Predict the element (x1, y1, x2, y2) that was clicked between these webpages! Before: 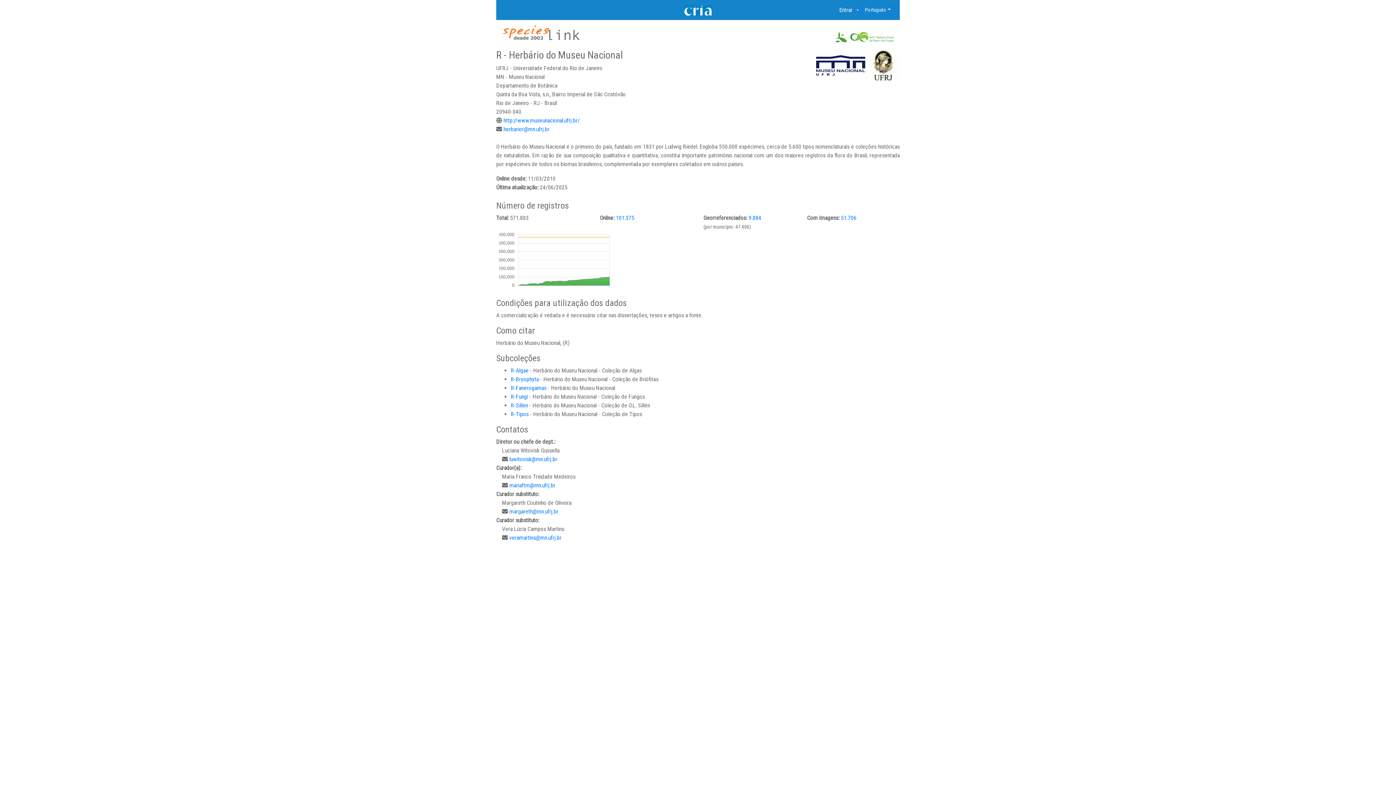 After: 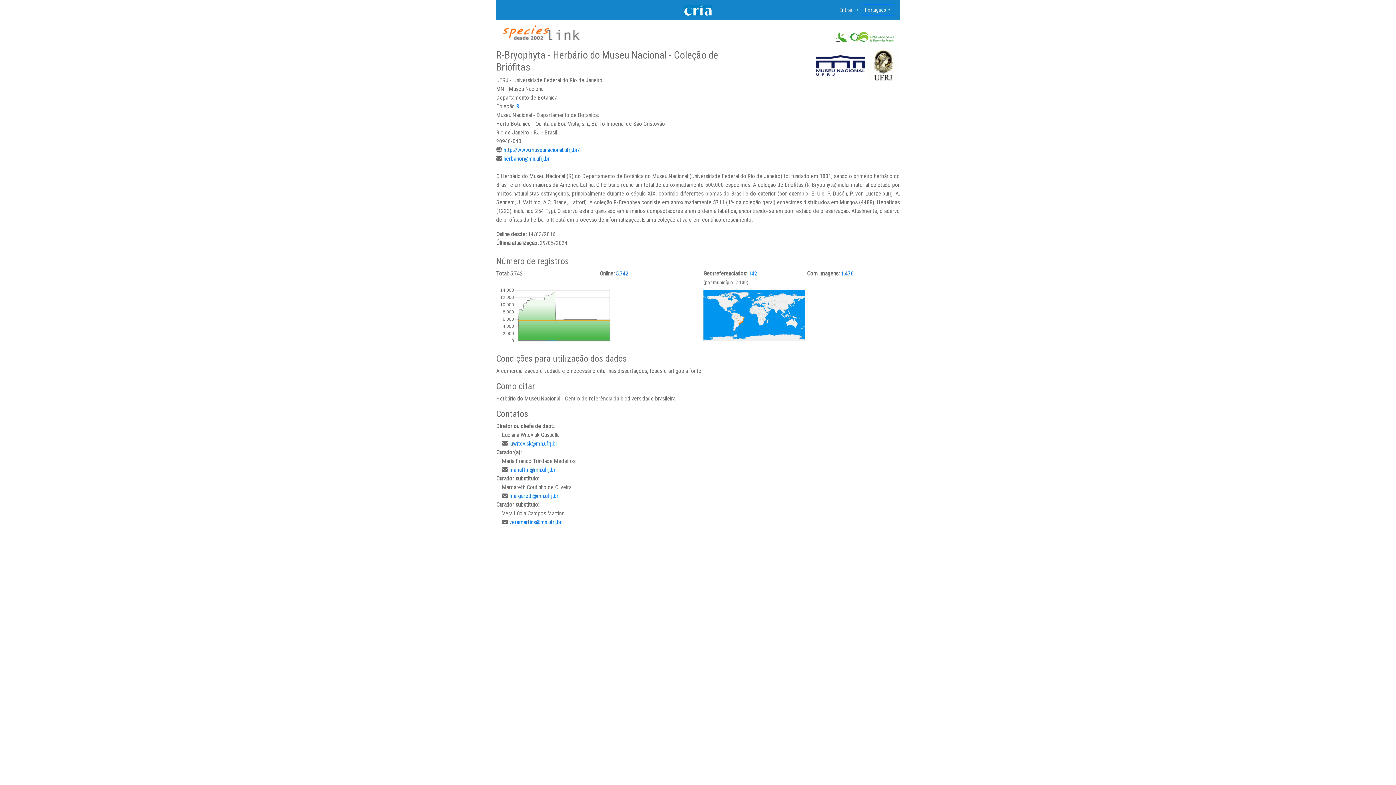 Action: label: R-Bryophyta bbox: (510, 376, 538, 382)